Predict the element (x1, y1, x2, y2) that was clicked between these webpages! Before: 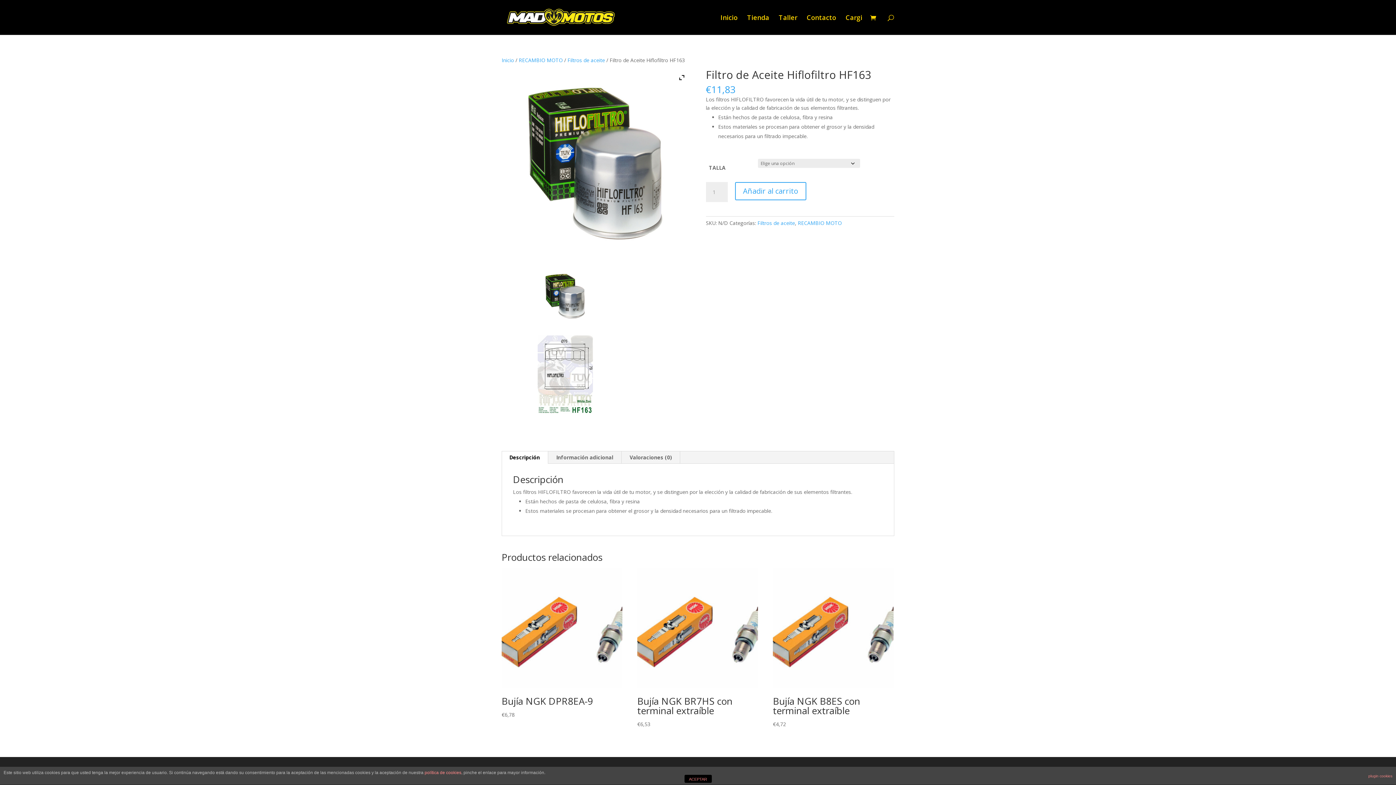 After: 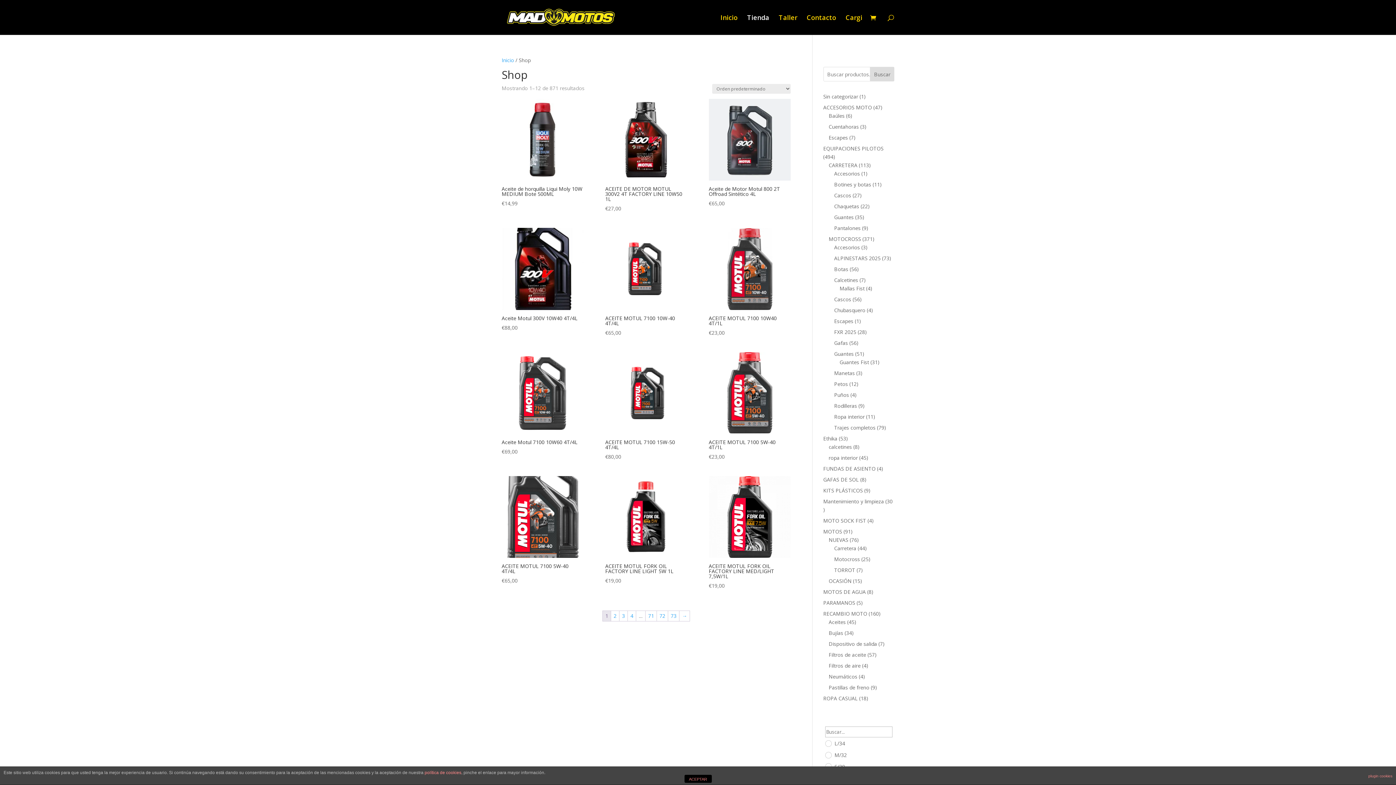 Action: label: Tienda bbox: (747, 14, 769, 34)